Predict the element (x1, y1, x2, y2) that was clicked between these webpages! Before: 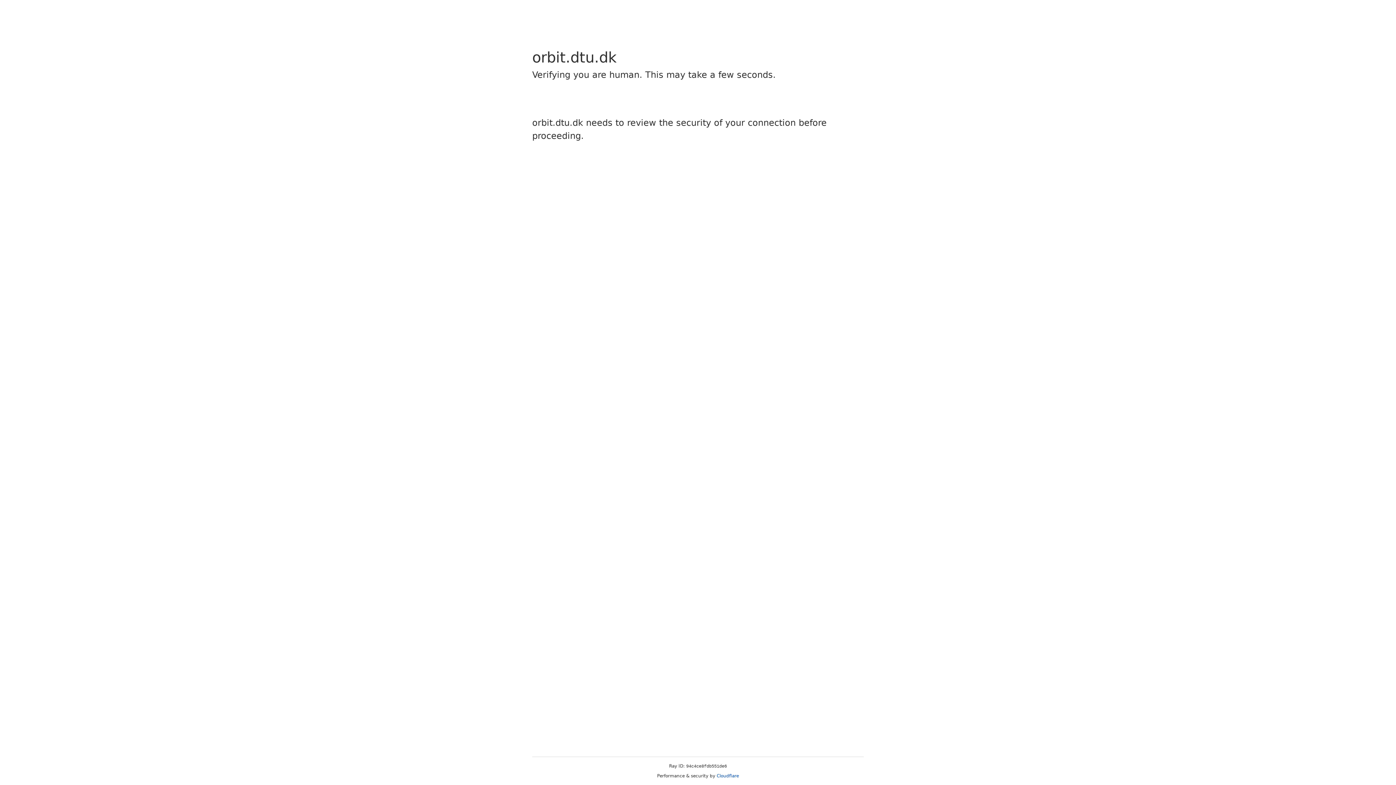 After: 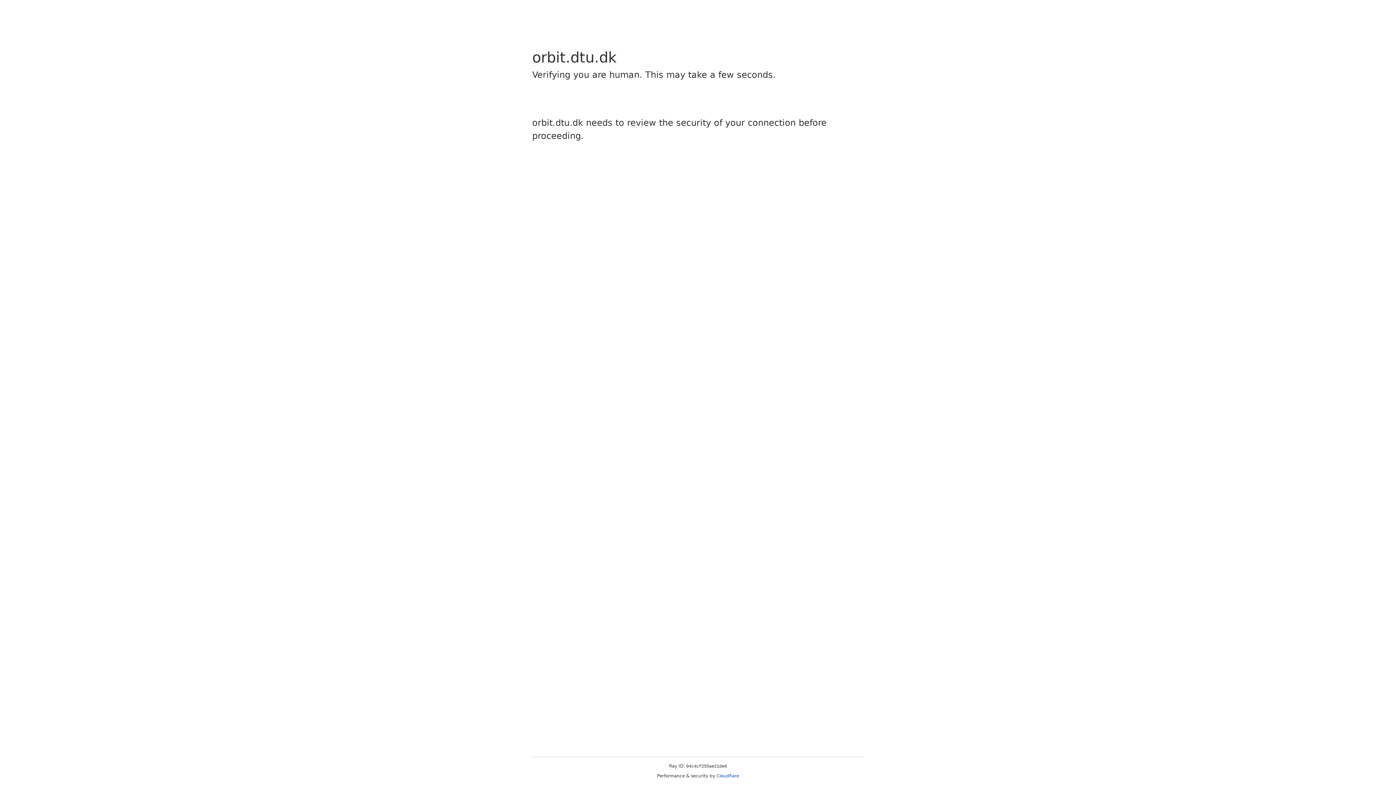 Action: label: Cloudflare bbox: (716, 773, 739, 778)